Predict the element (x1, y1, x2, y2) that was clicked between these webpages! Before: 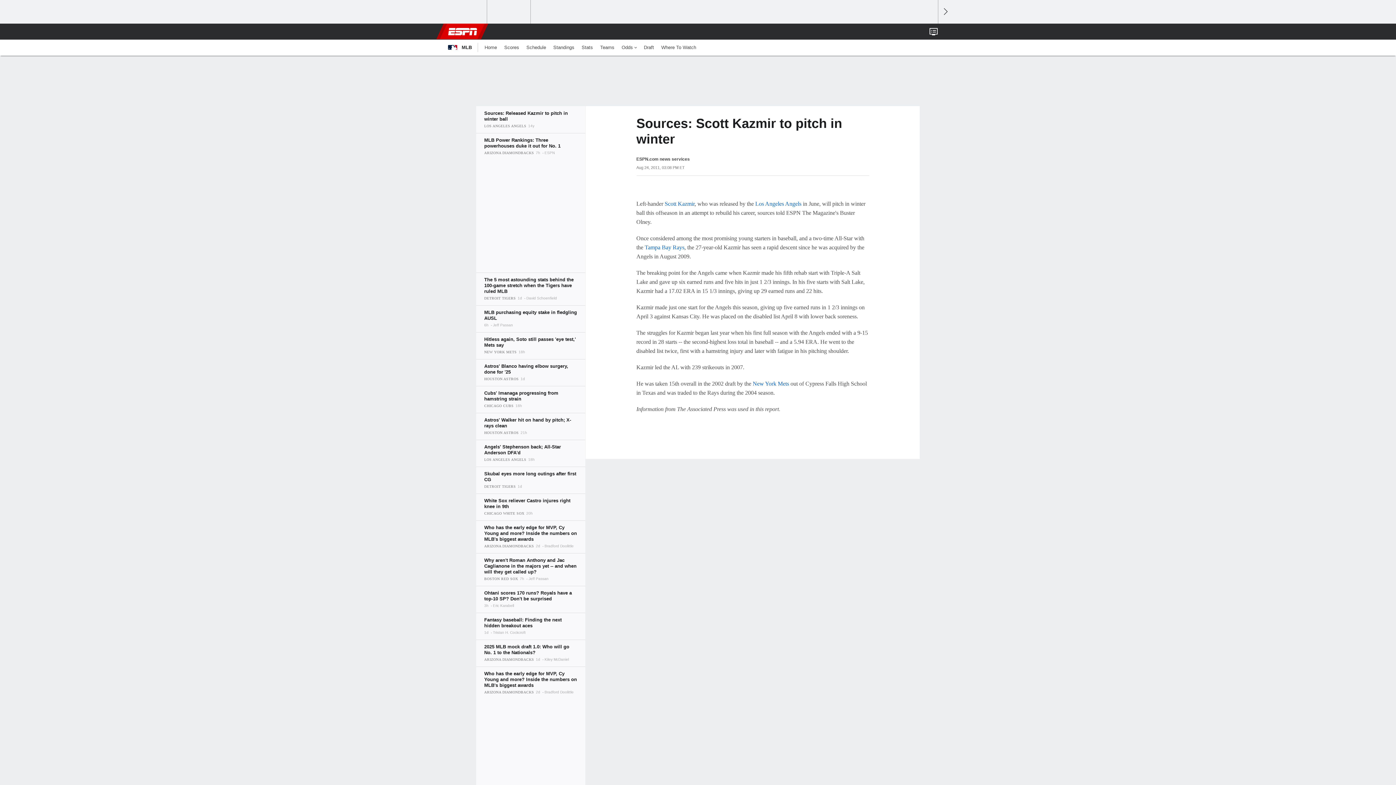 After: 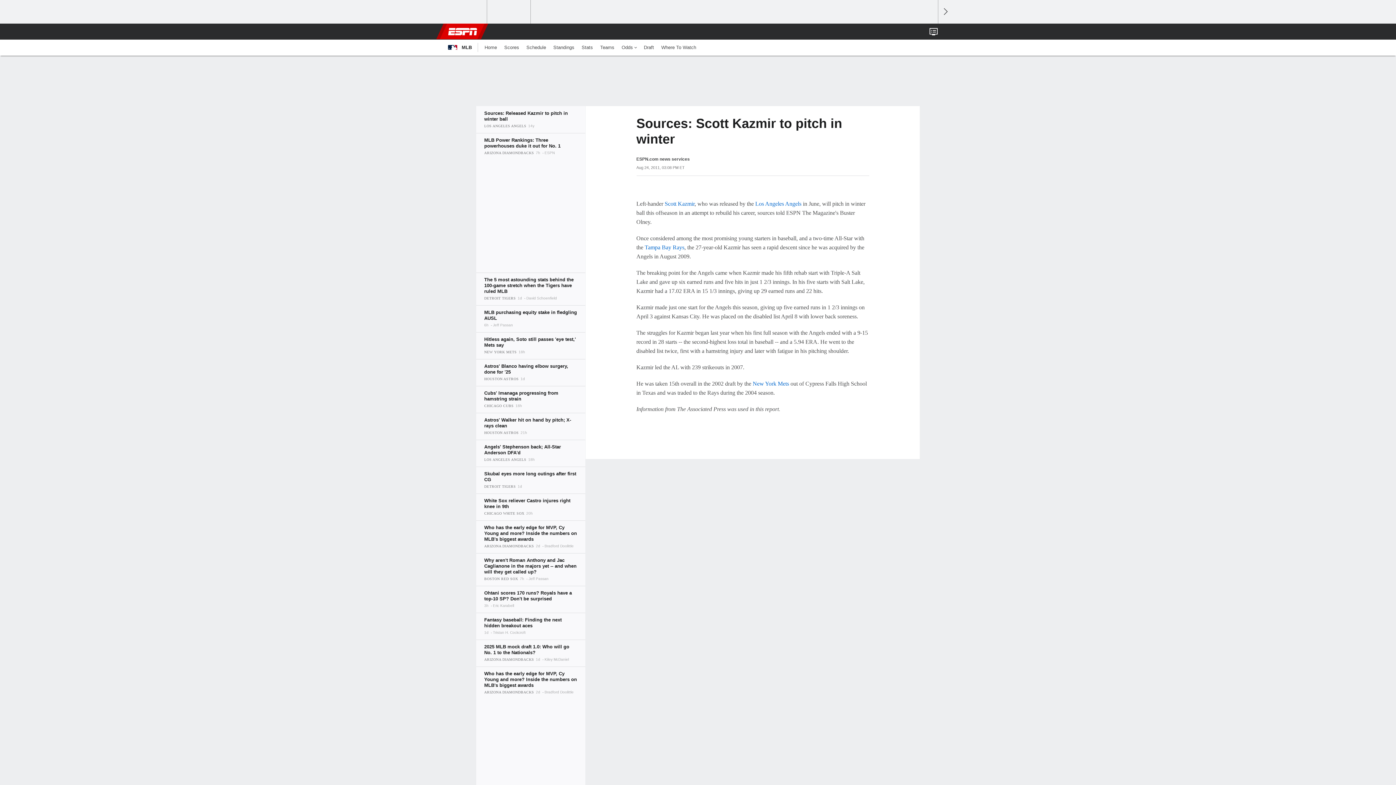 Action: bbox: (476, 106, 585, 133)